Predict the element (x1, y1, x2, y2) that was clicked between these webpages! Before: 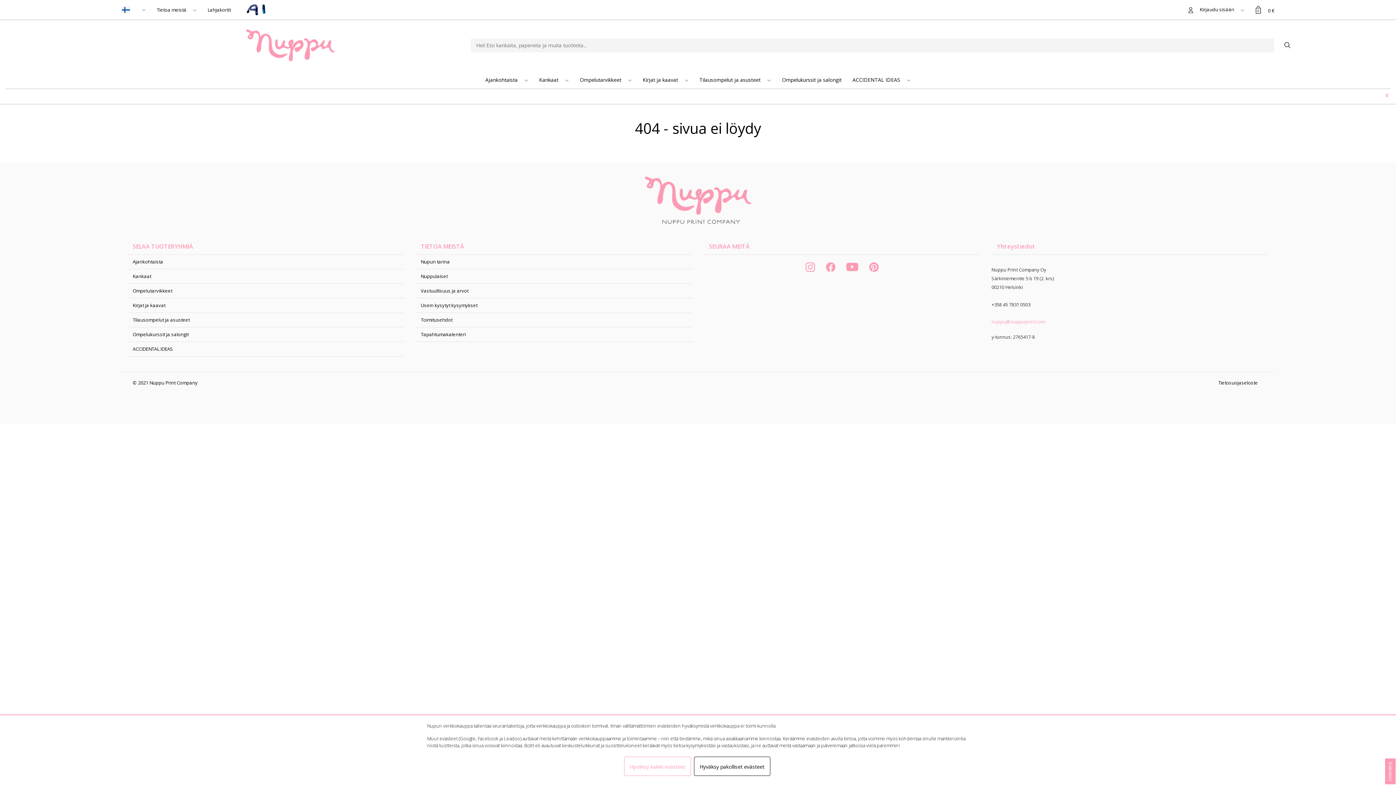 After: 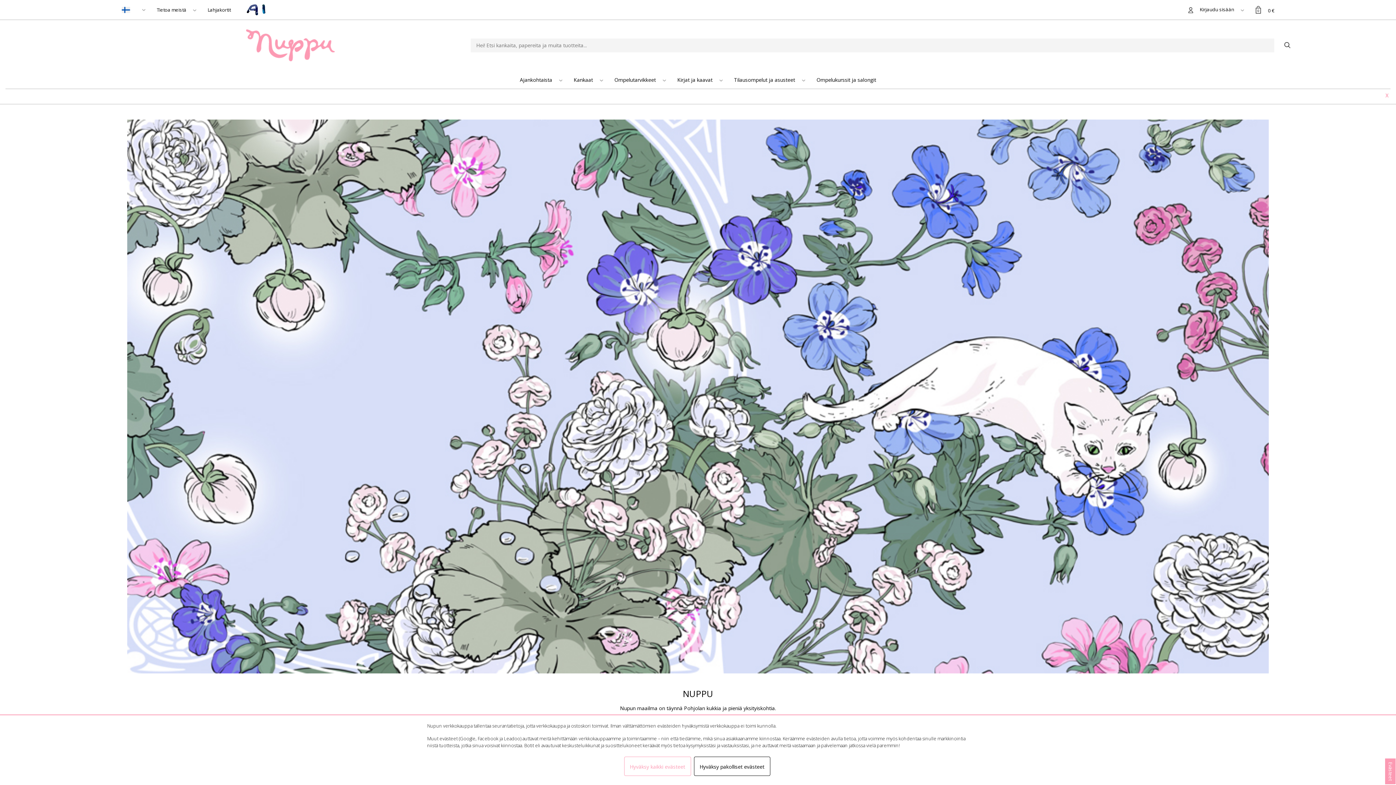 Action: bbox: (246, 41, 335, 48)